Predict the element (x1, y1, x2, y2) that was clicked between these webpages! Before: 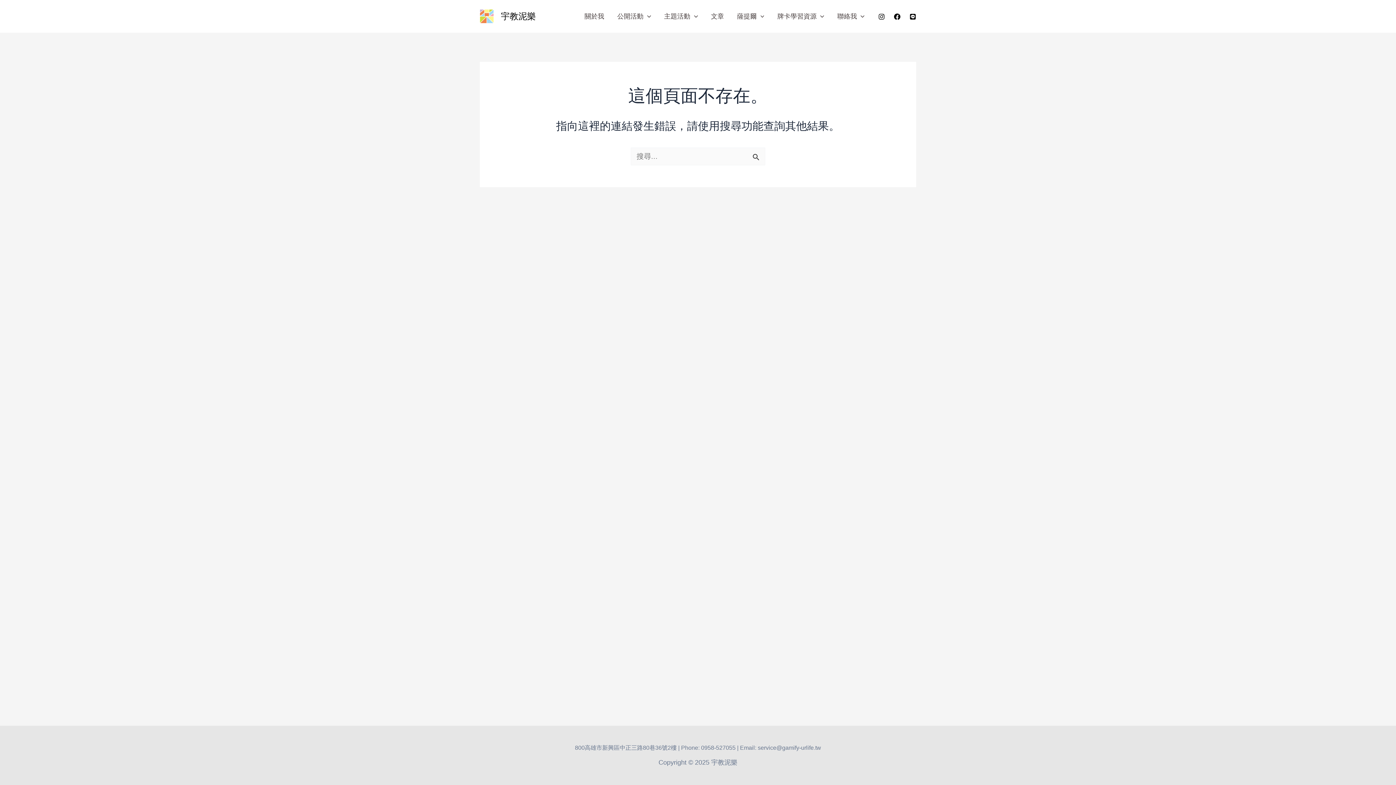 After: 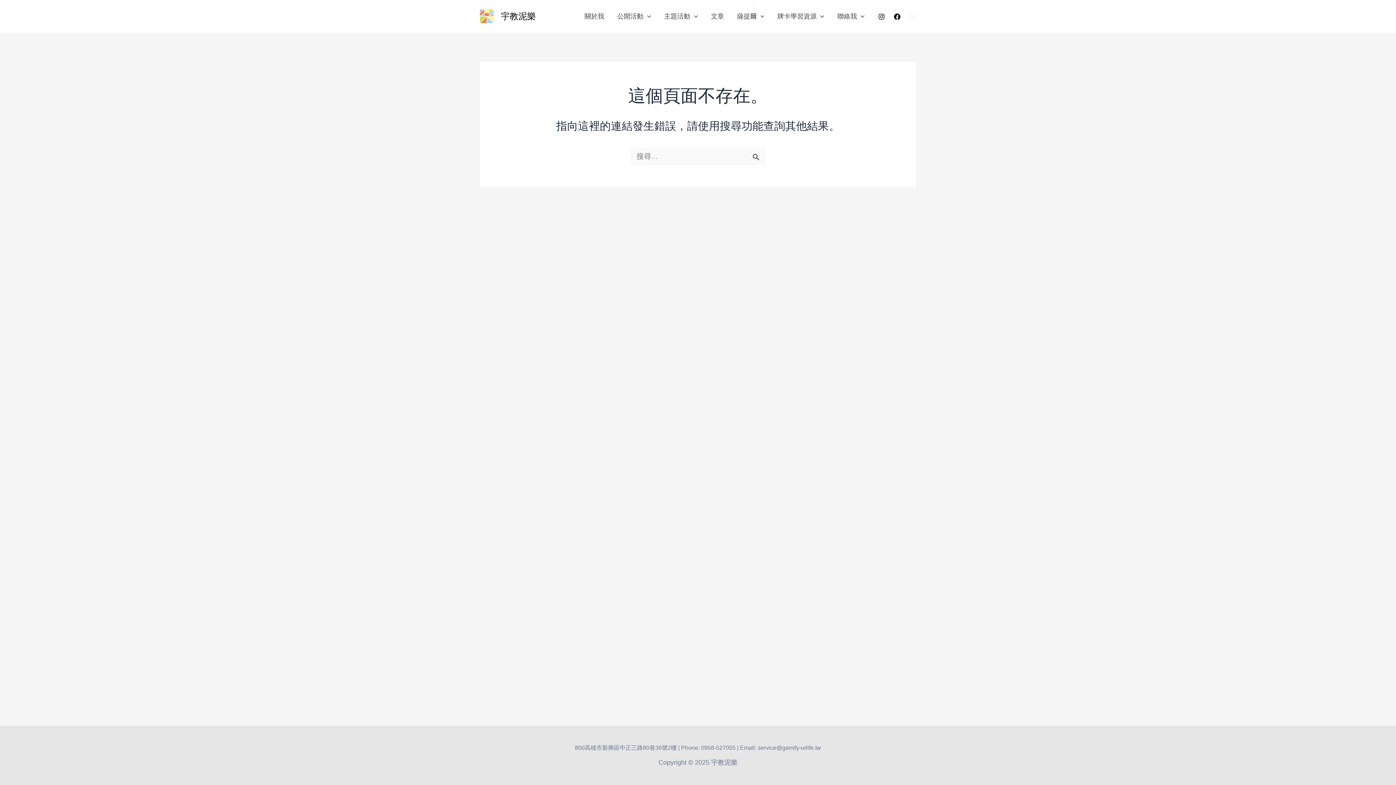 Action: label: LINE bbox: (909, 13, 916, 20)